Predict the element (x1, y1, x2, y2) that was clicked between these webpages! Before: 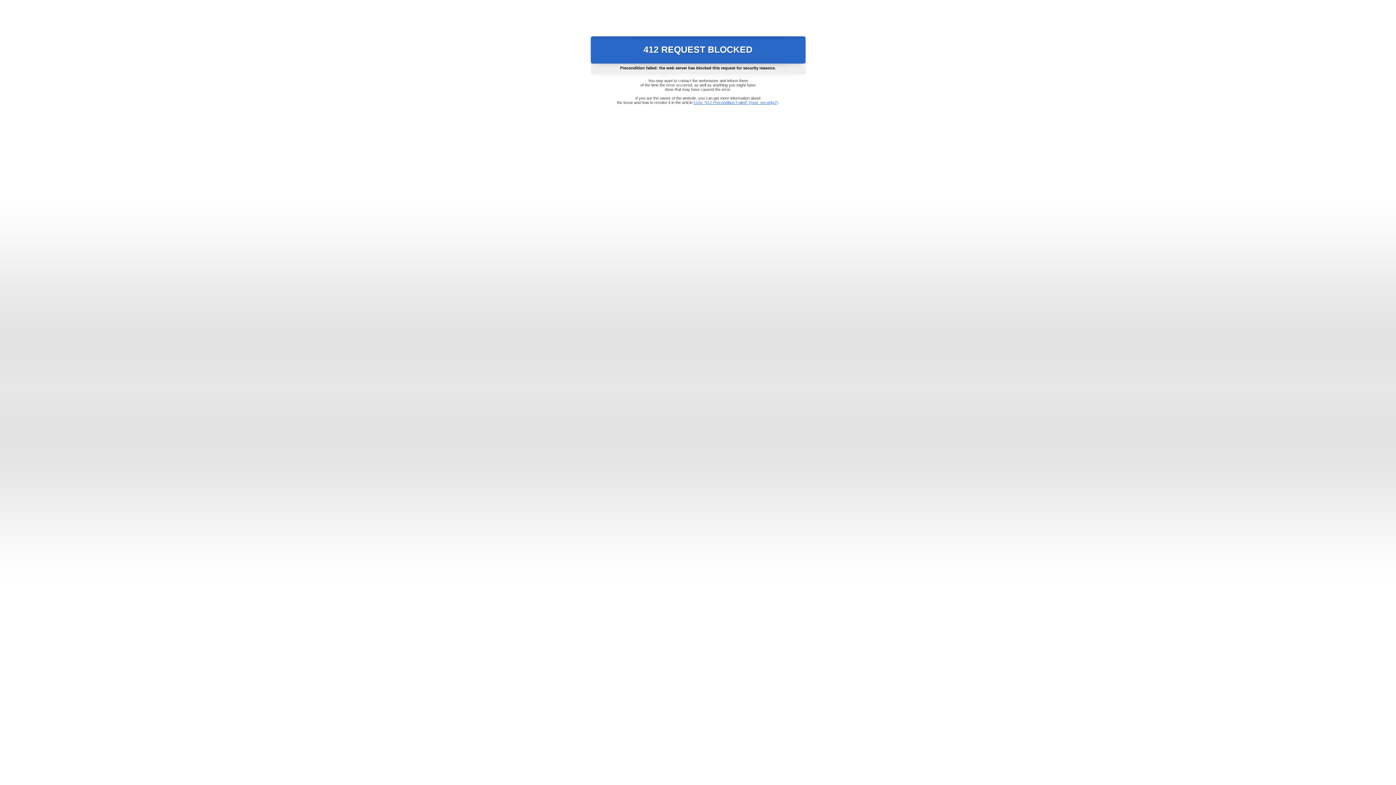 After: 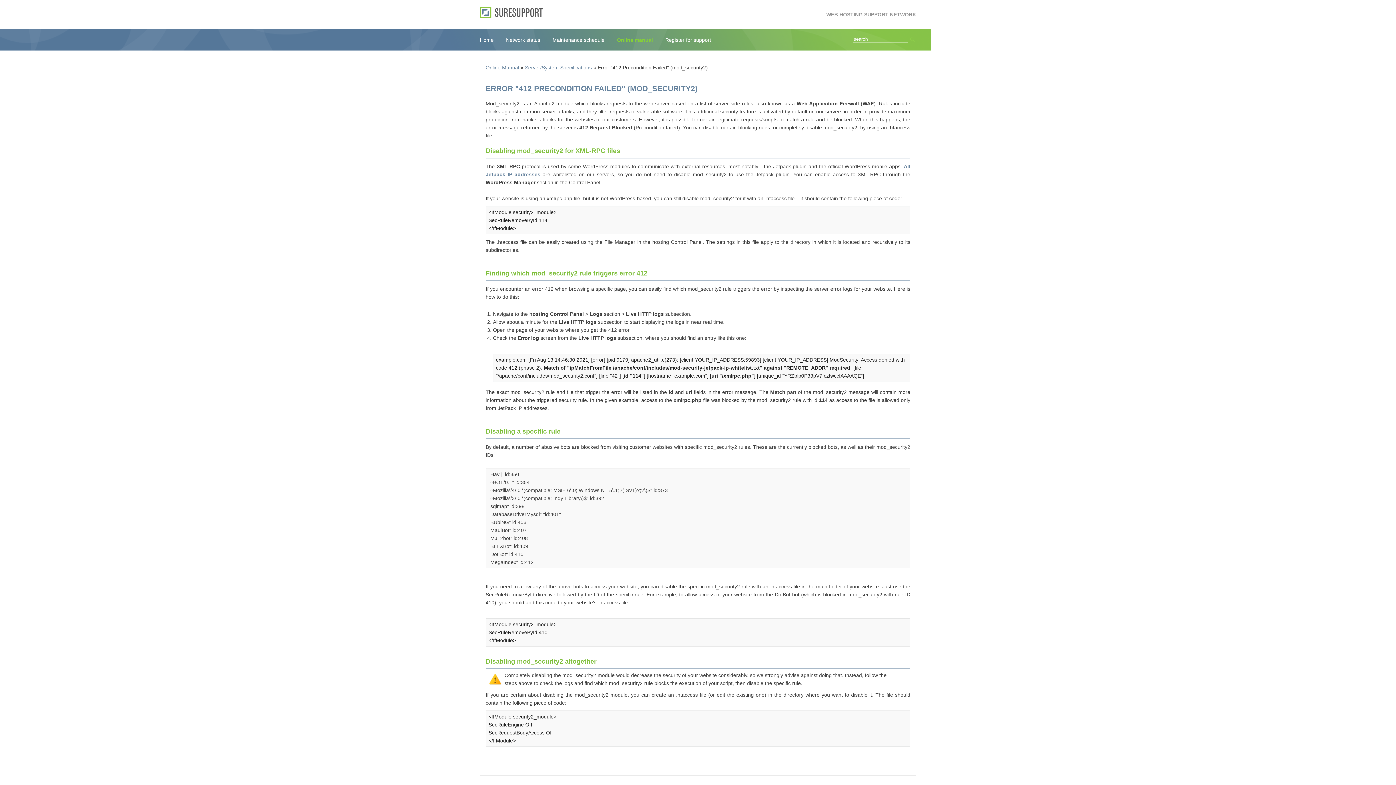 Action: label: Error "412 Precondition Failed" (mod_security2) bbox: (693, 100, 778, 104)